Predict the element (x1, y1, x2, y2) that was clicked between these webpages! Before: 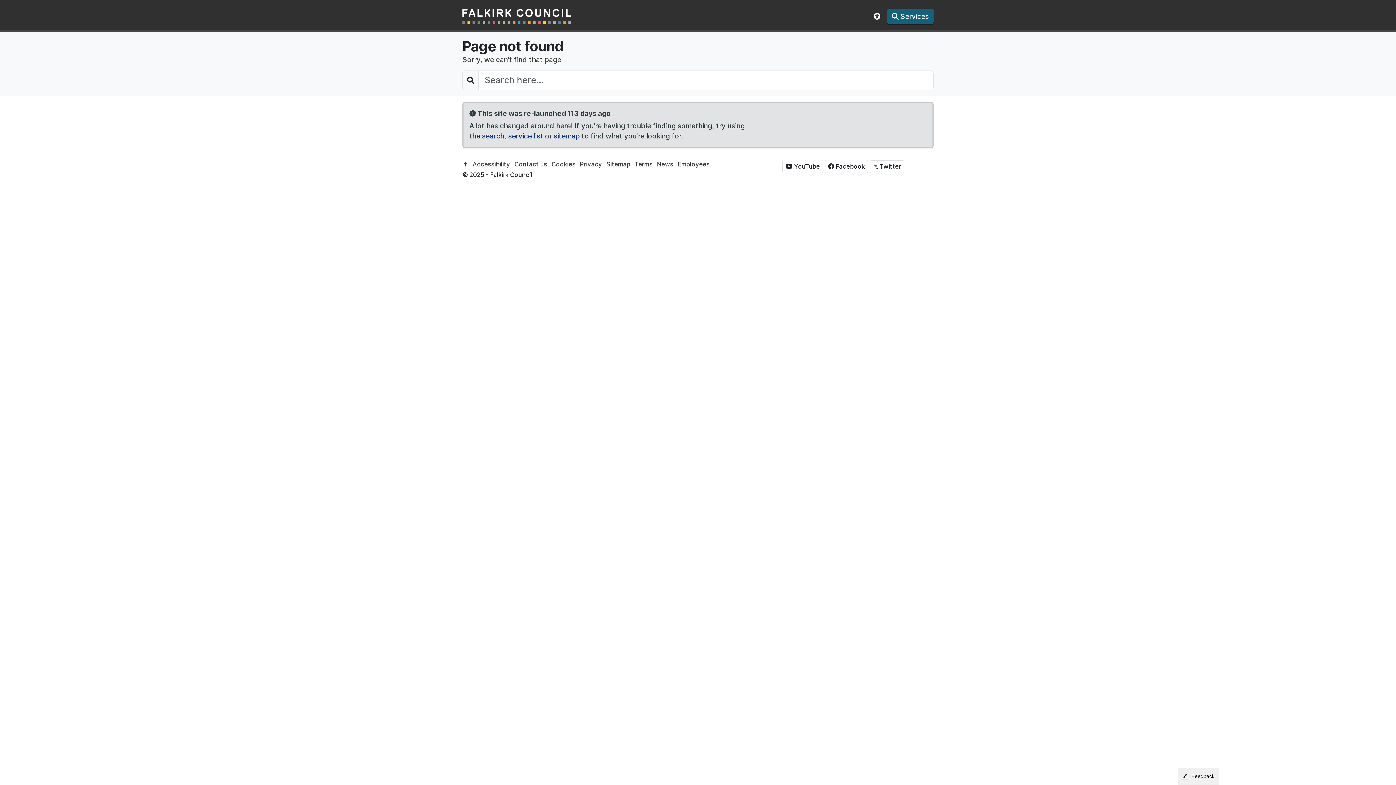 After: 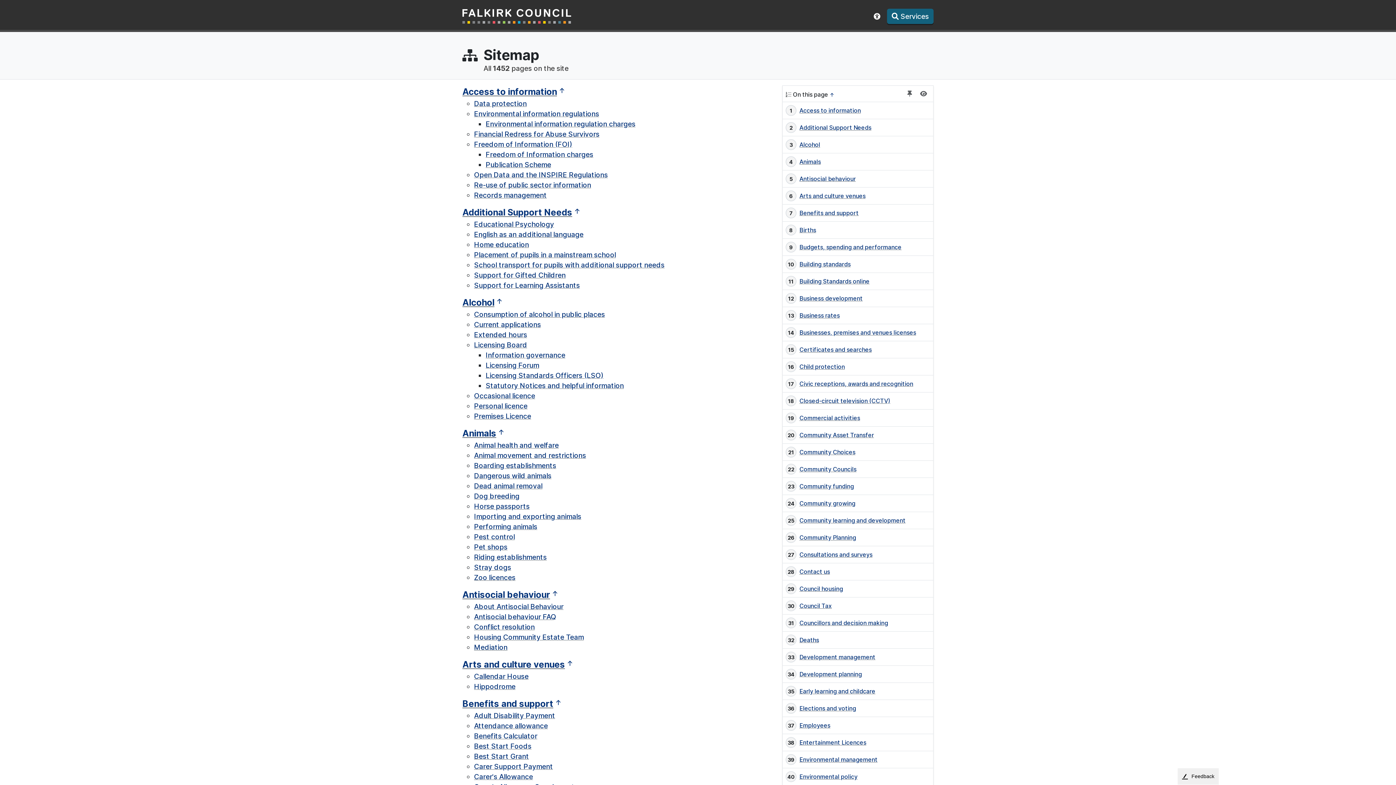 Action: bbox: (606, 160, 630, 168) label: Sitemap